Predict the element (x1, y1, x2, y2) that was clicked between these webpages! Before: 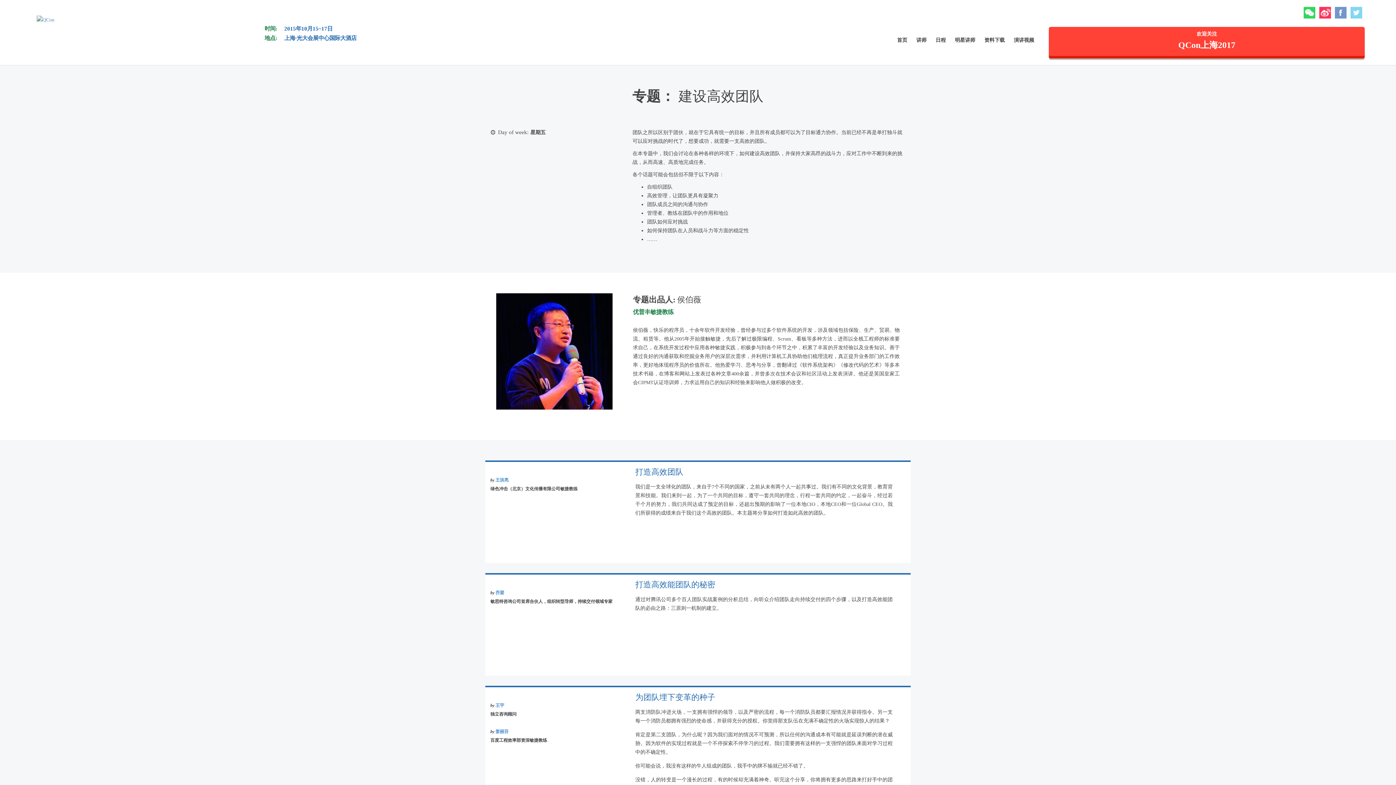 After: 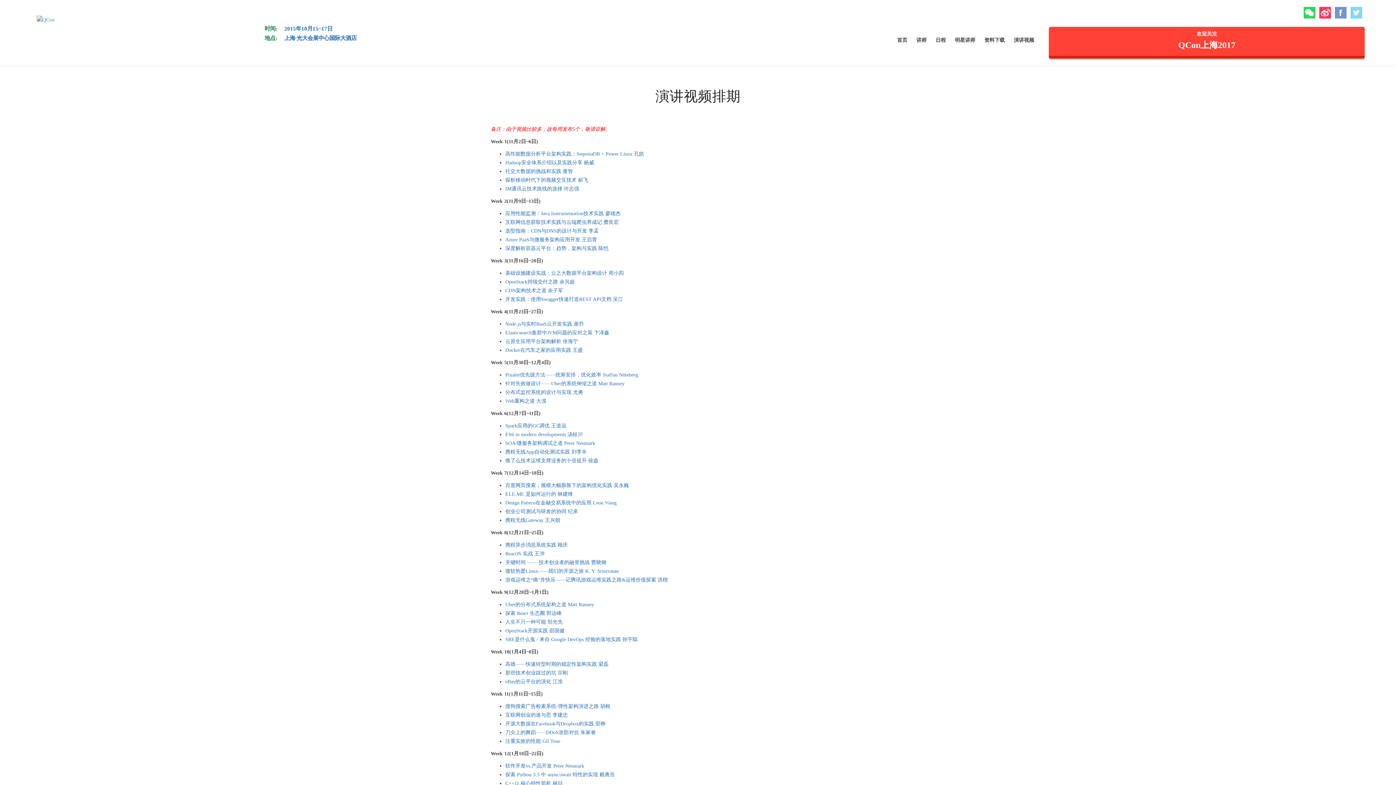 Action: bbox: (1014, 37, 1034, 43) label: 演讲视频